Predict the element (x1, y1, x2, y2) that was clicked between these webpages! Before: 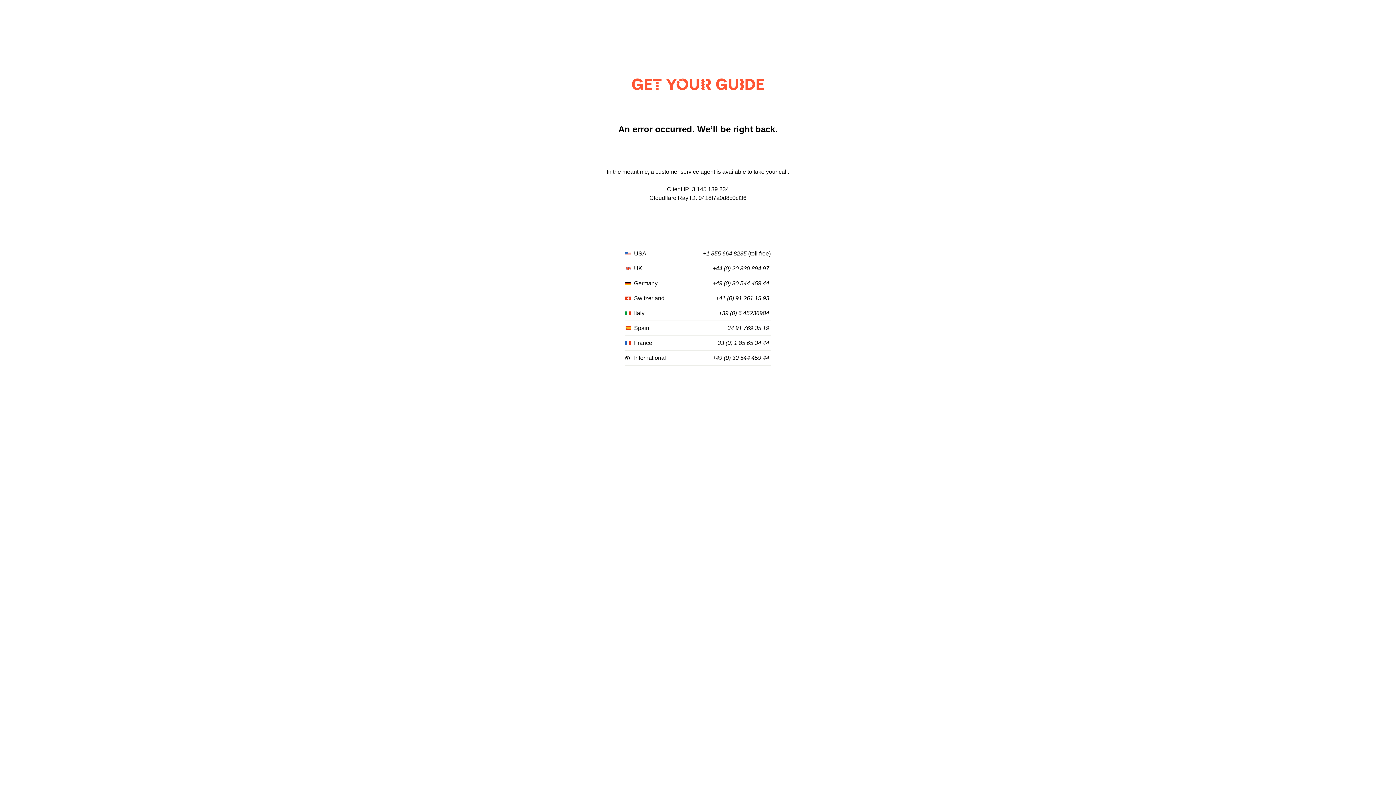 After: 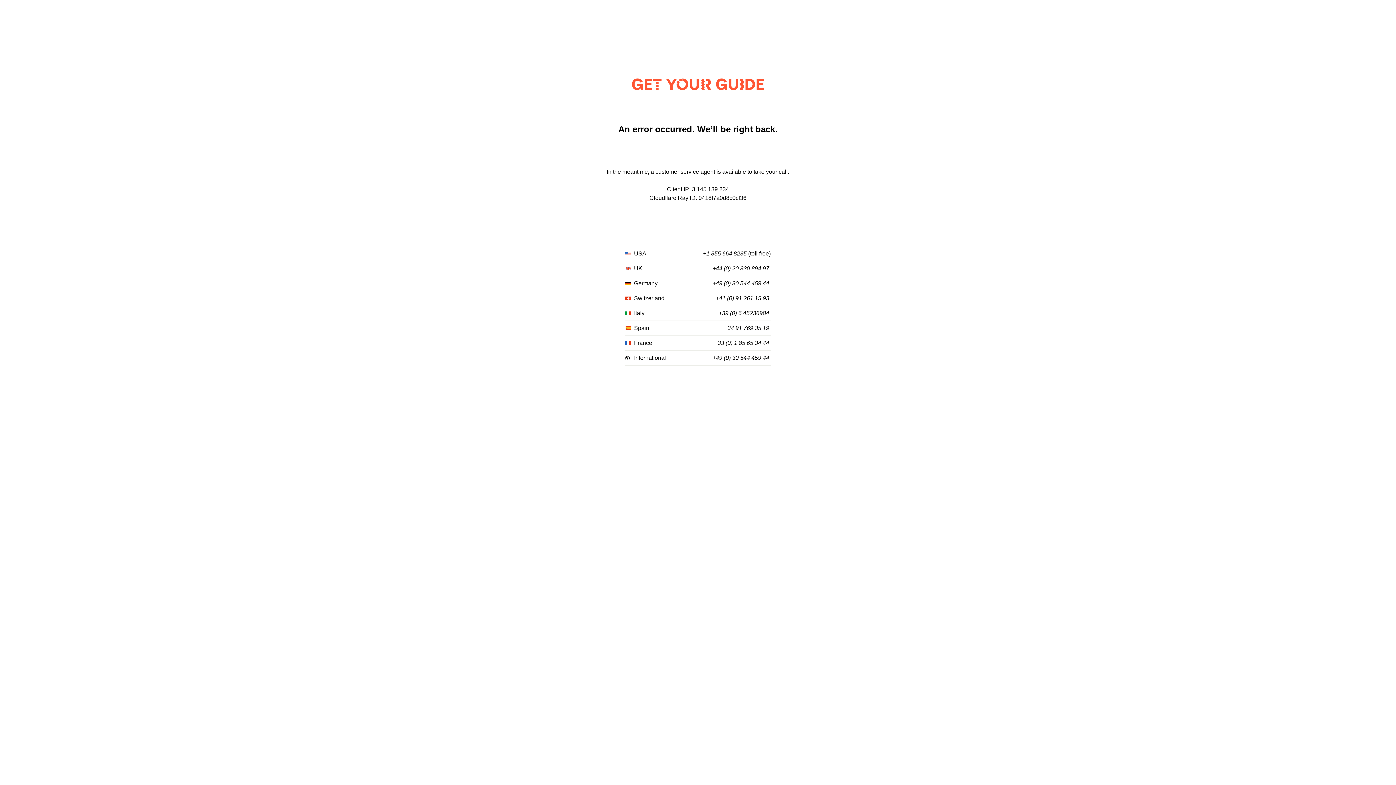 Action: label: +39 (0) 6 45236984 bbox: (718, 310, 769, 316)